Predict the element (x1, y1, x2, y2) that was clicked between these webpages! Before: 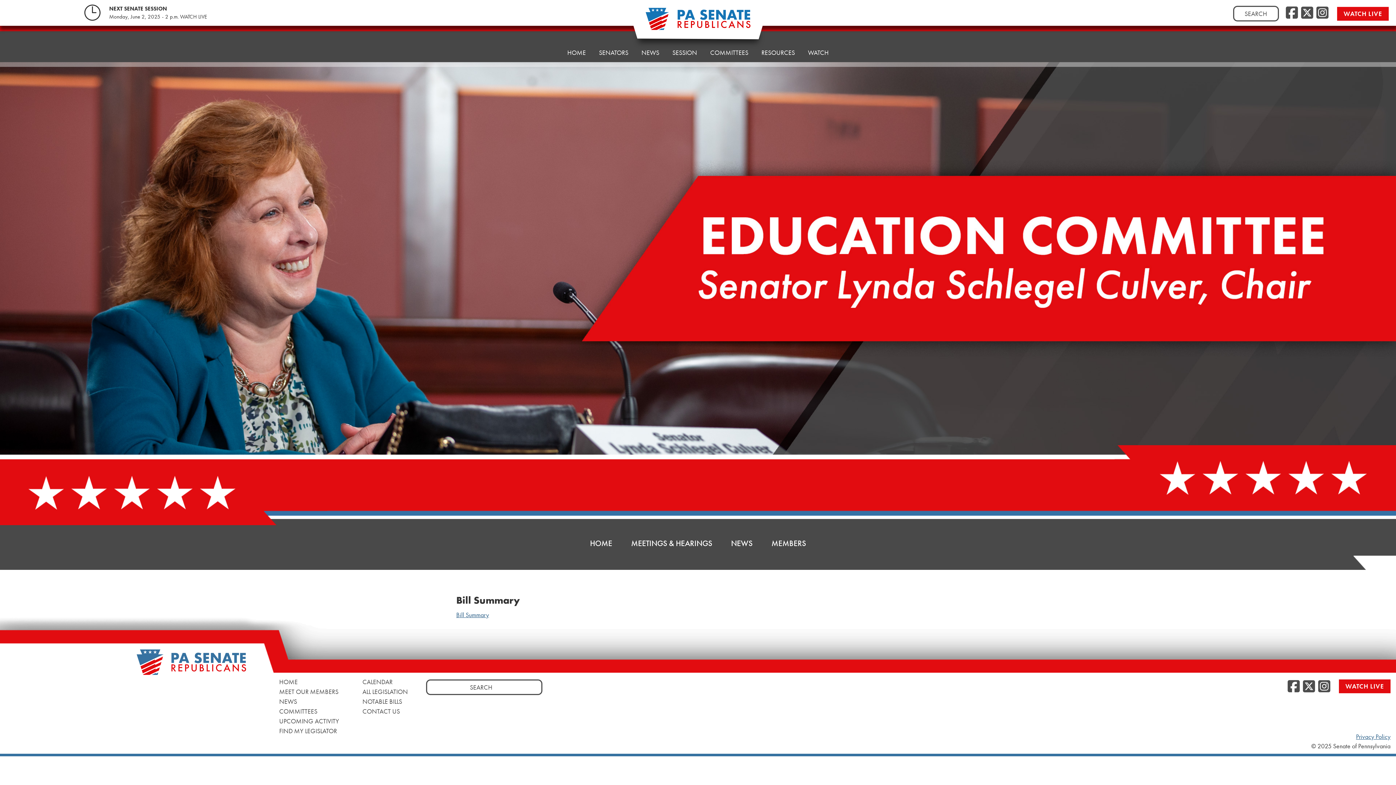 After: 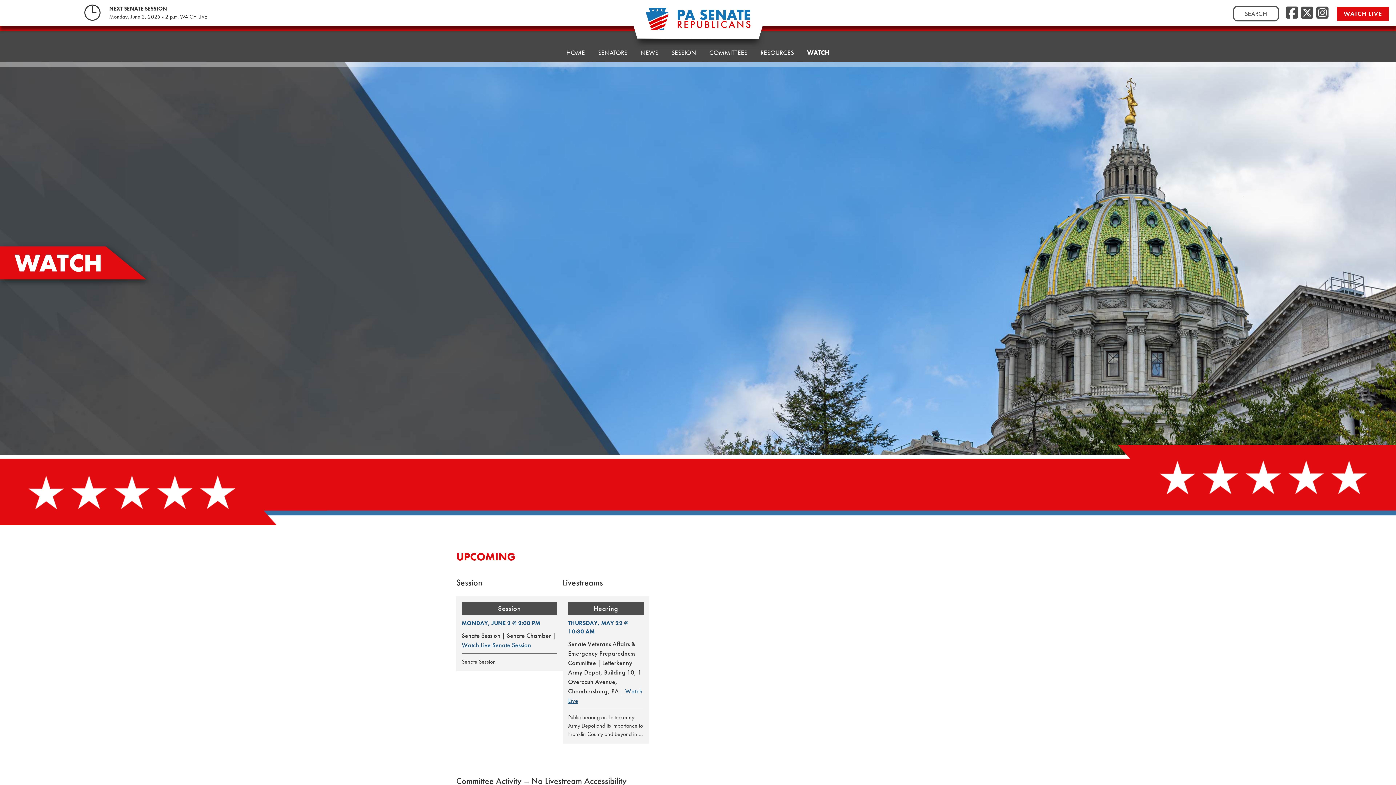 Action: label: WATCH LIVE bbox: (1337, 6, 1389, 20)